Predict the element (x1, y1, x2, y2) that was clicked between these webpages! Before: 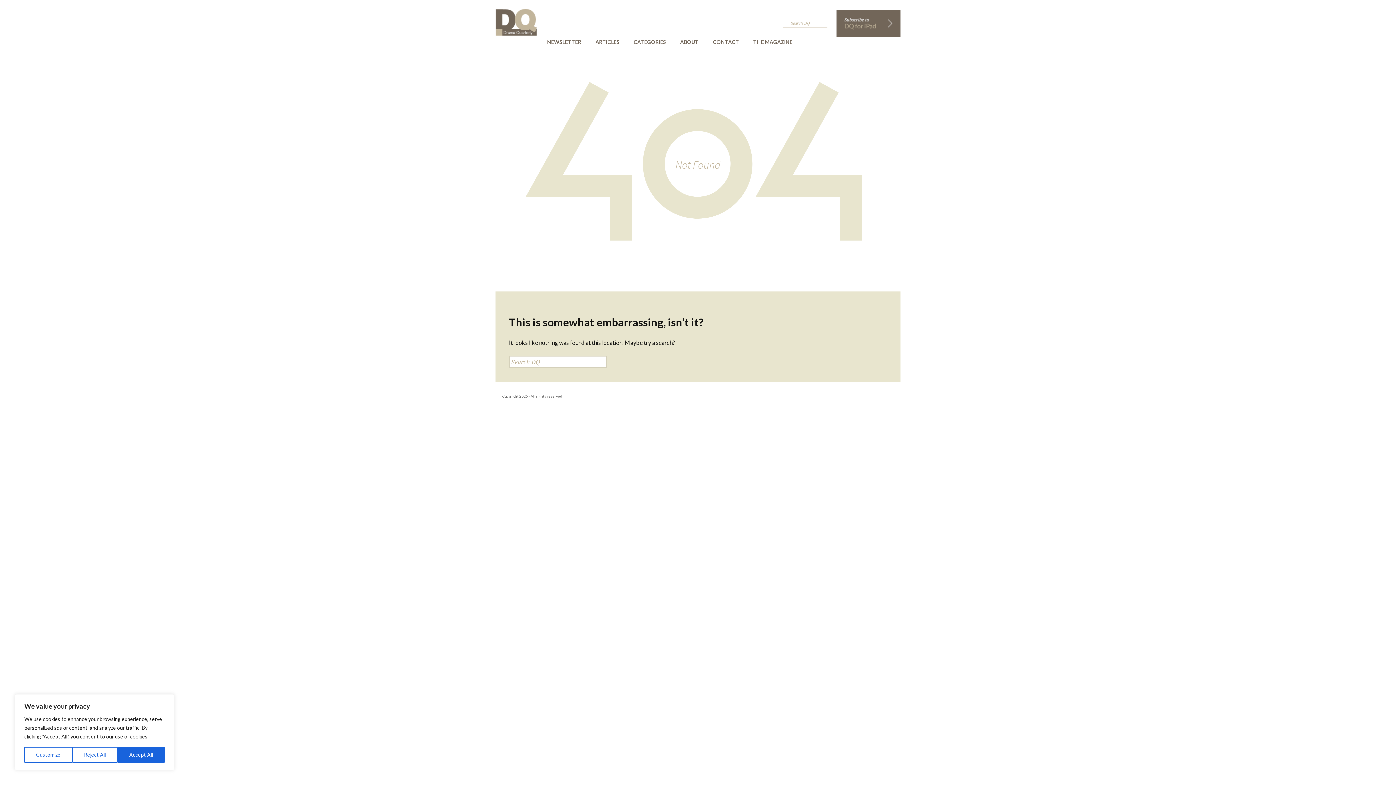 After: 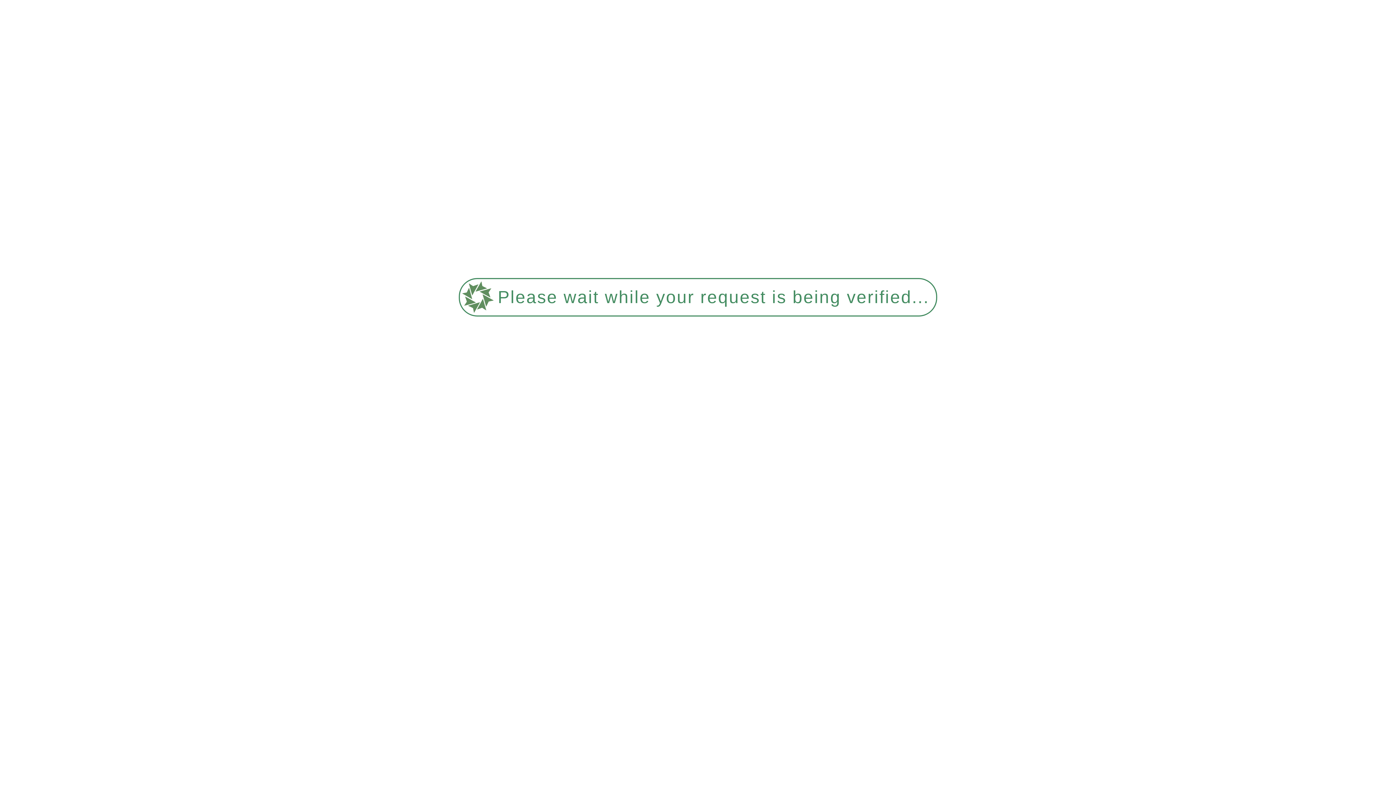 Action: label: THE MAGAZINE bbox: (749, 37, 796, 46)